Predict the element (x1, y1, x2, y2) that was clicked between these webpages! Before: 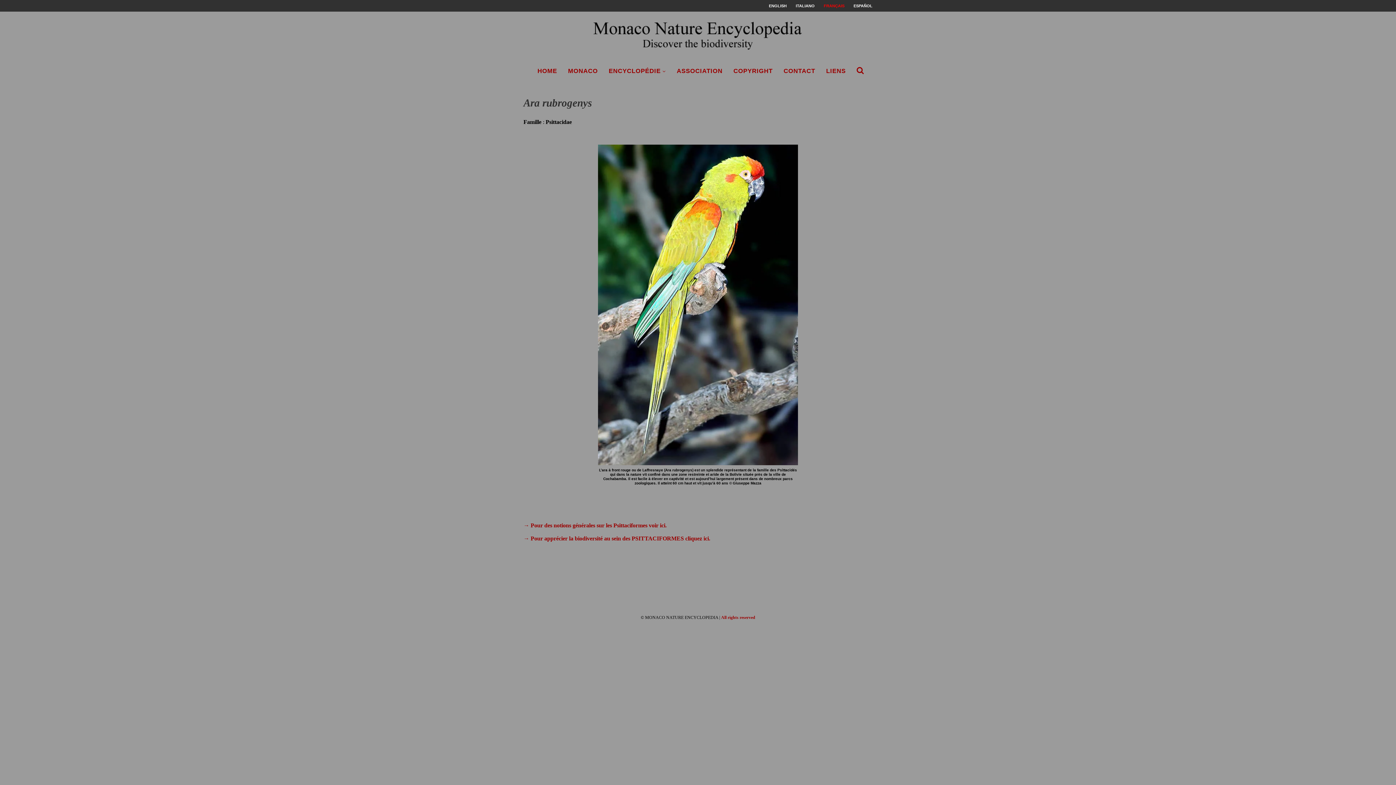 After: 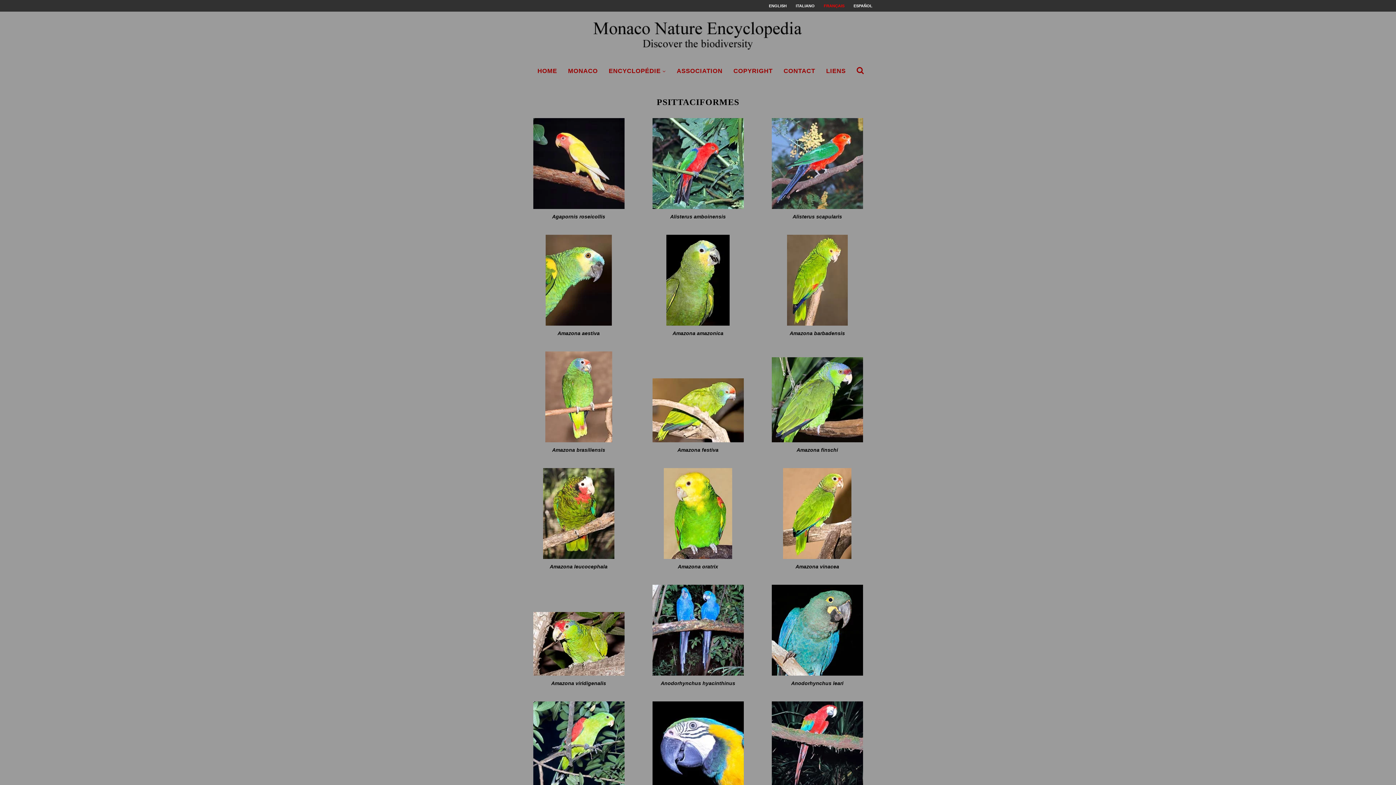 Action: bbox: (523, 535, 710, 541) label: → Pour apprécier la biodiversité au sein des PSITTACIFORMES cliquez ici.